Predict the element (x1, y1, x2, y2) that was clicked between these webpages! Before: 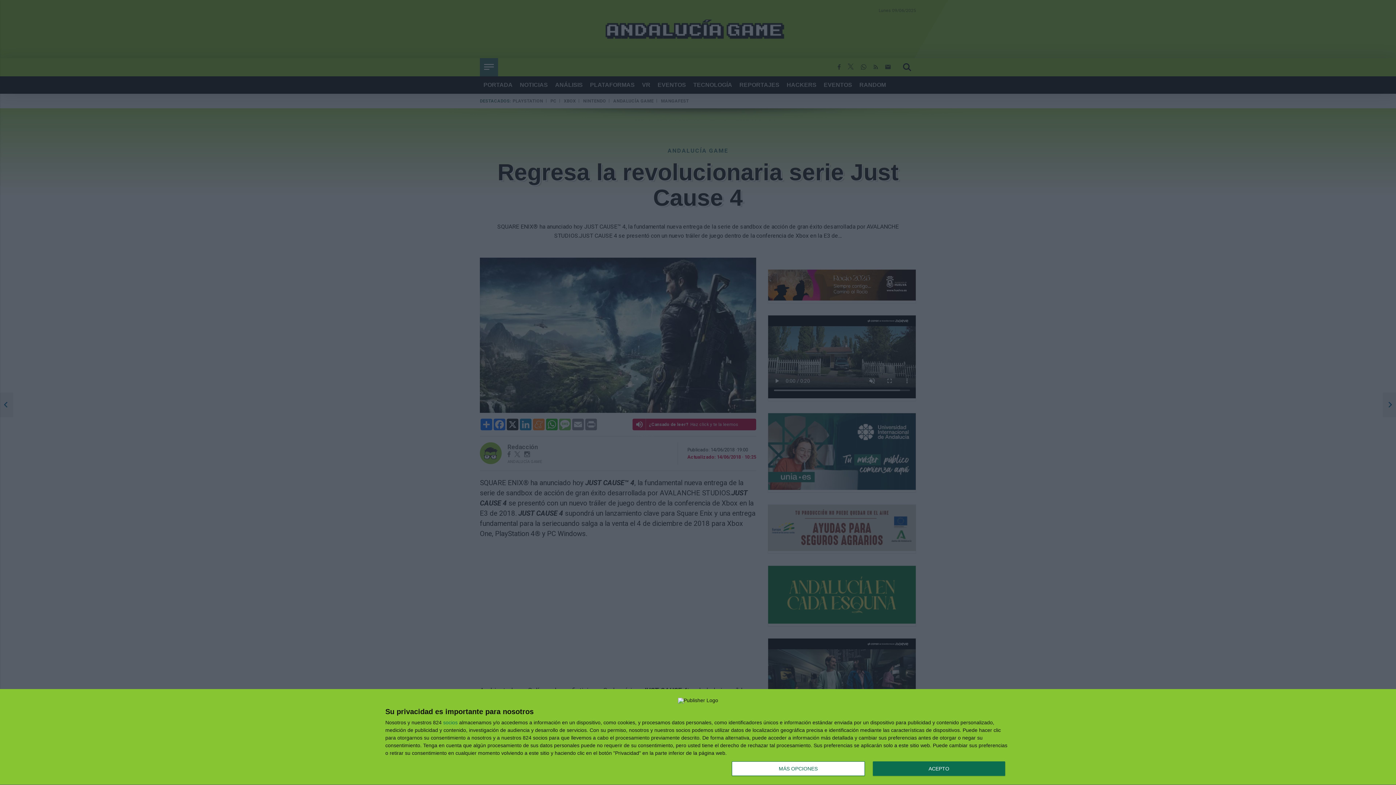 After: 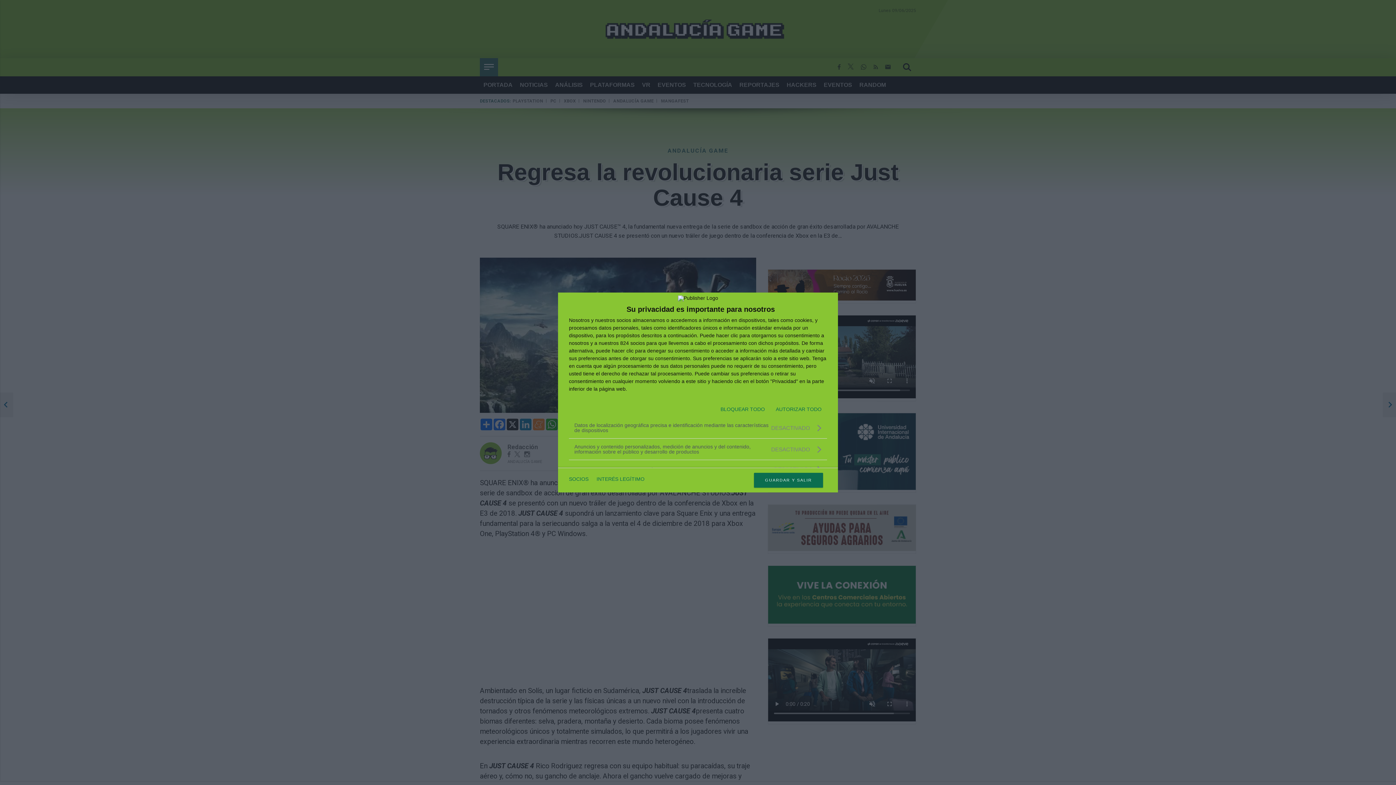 Action: bbox: (732, 761, 864, 776) label: MÁS OPCIONES